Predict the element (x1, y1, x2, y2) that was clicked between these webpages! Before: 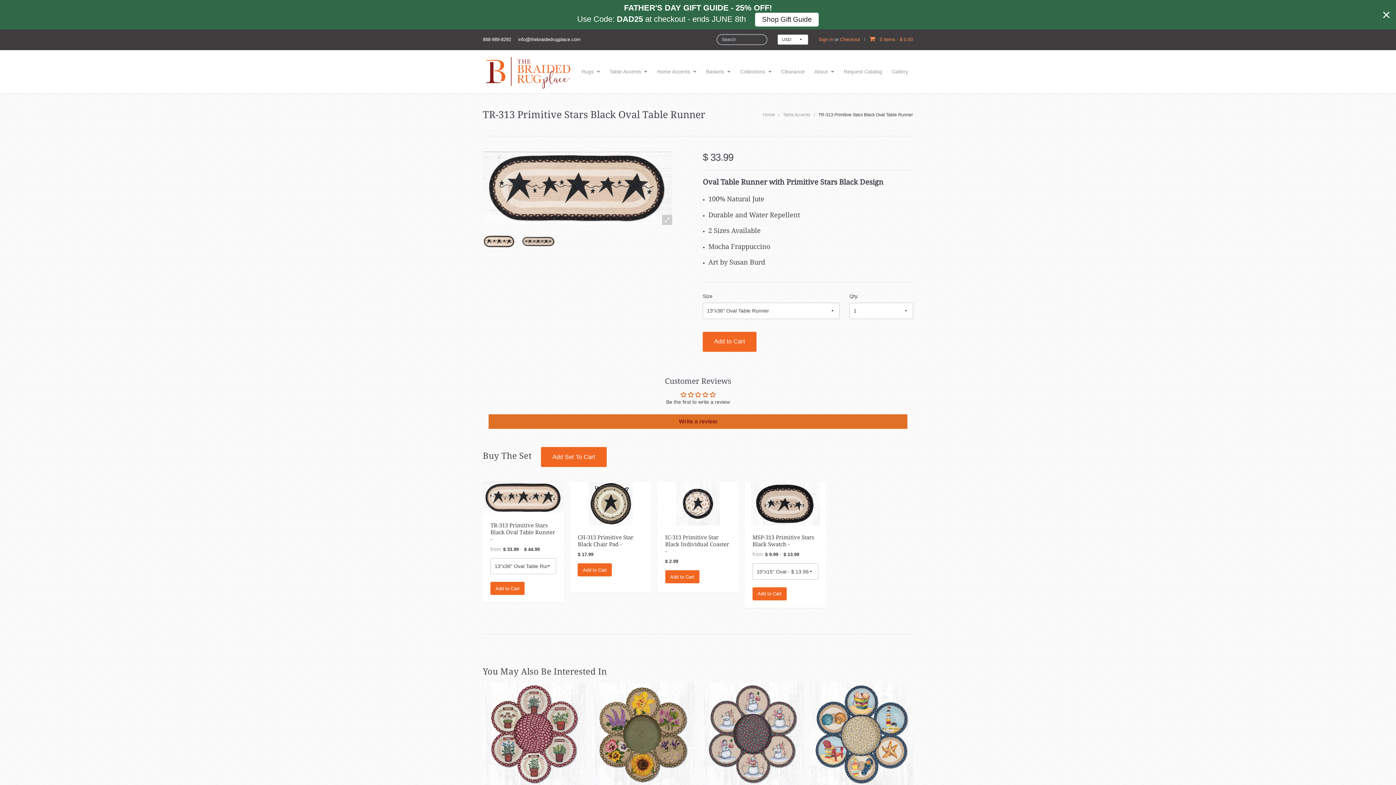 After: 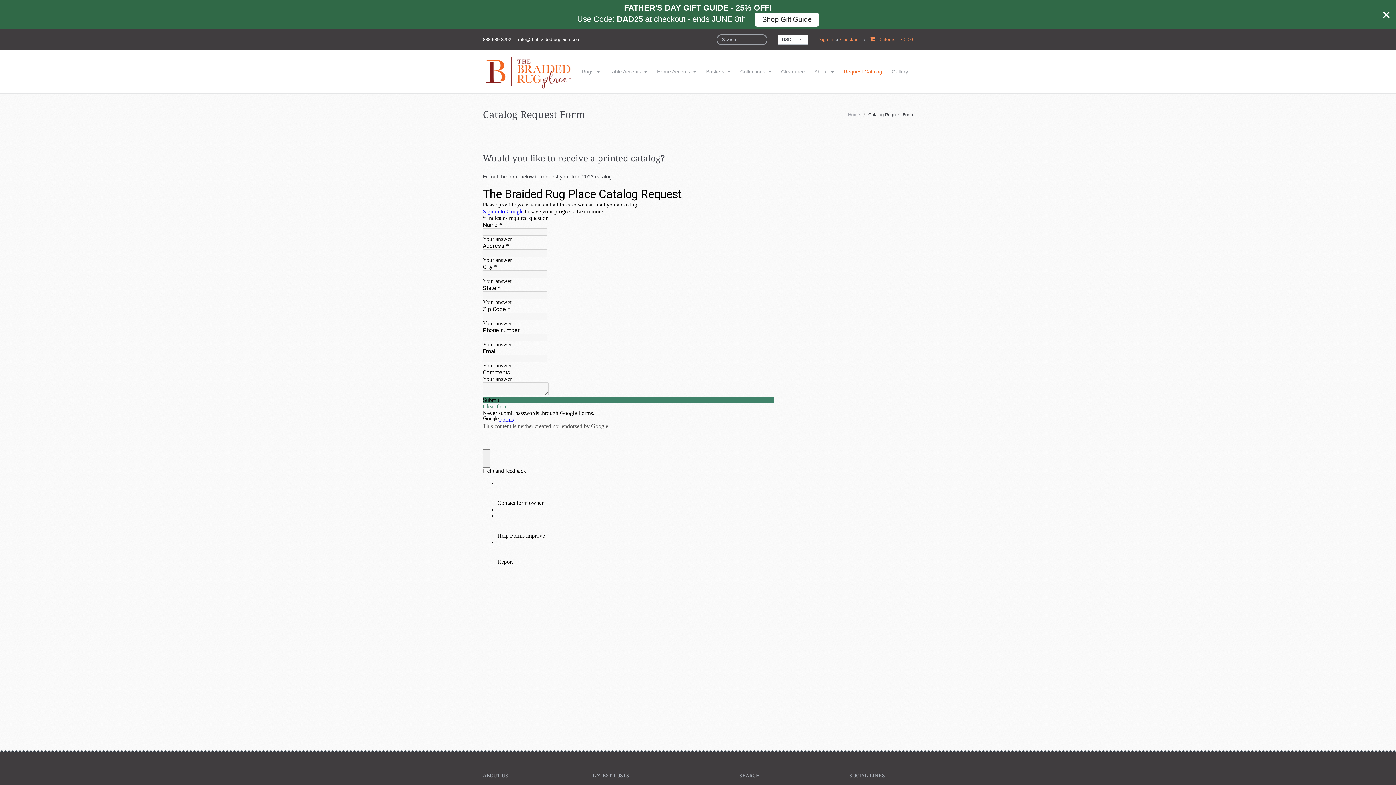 Action: bbox: (839, 64, 887, 78) label: Request Catalog